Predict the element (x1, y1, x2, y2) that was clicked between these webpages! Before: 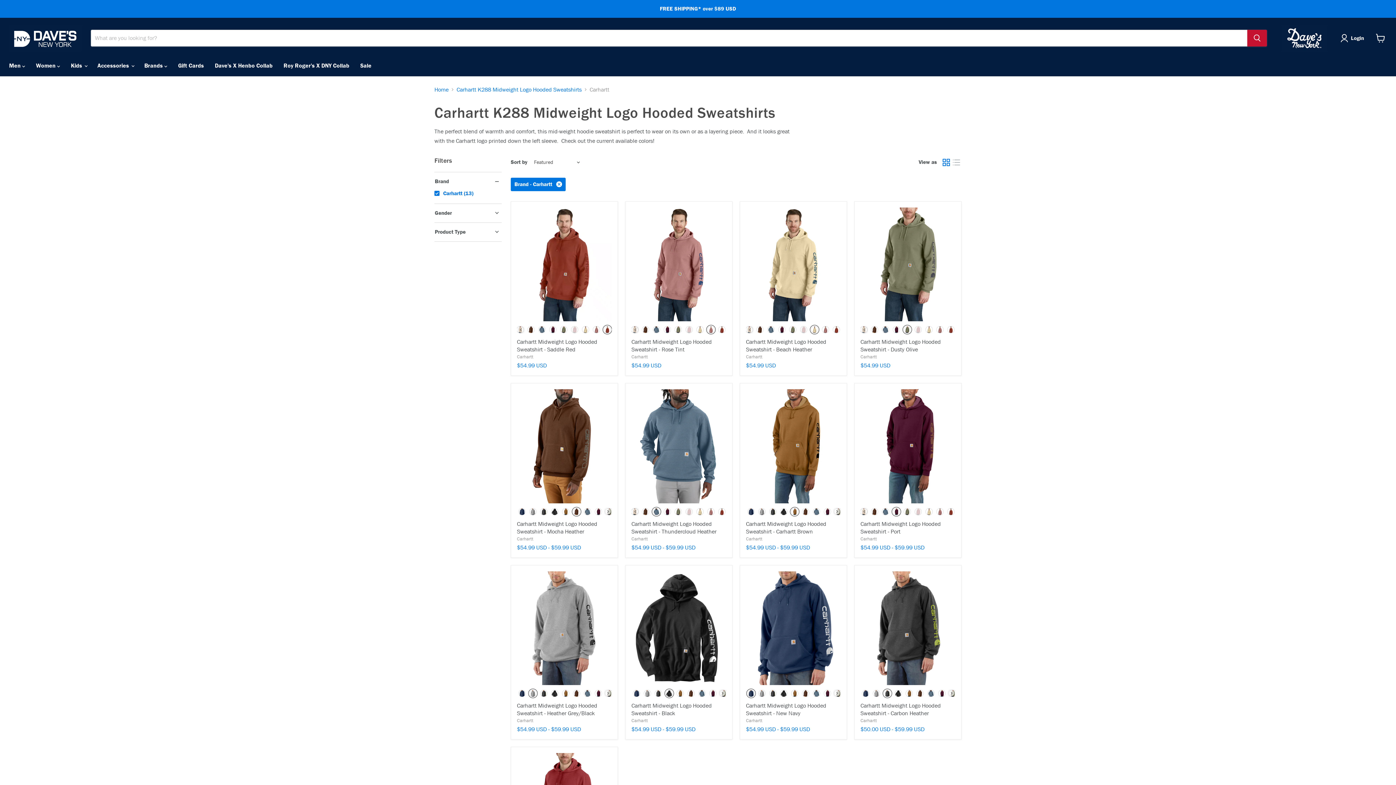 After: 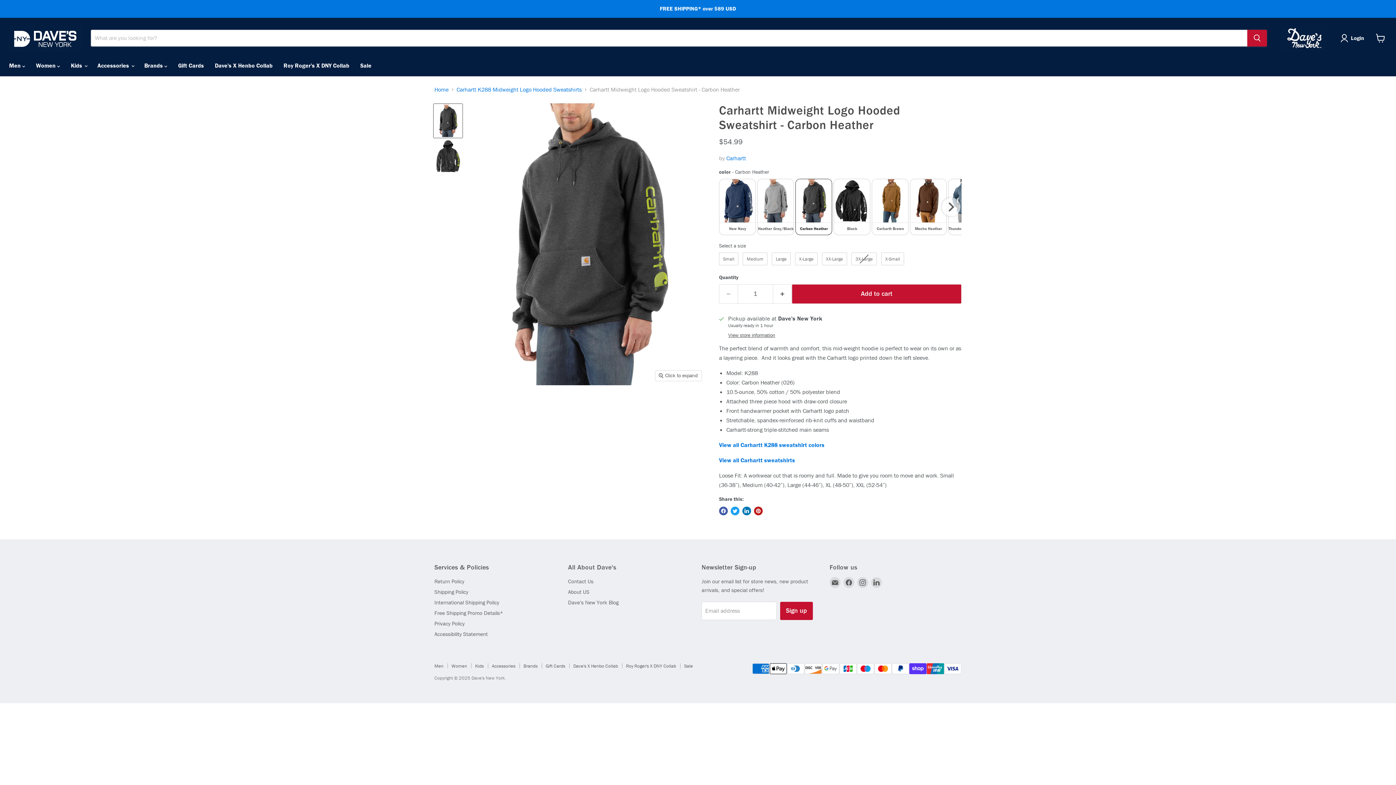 Action: bbox: (860, 571, 955, 685) label: /products/carhartt-mid-weight-hooded-logo-sweatshirt-k288-carbon-heather